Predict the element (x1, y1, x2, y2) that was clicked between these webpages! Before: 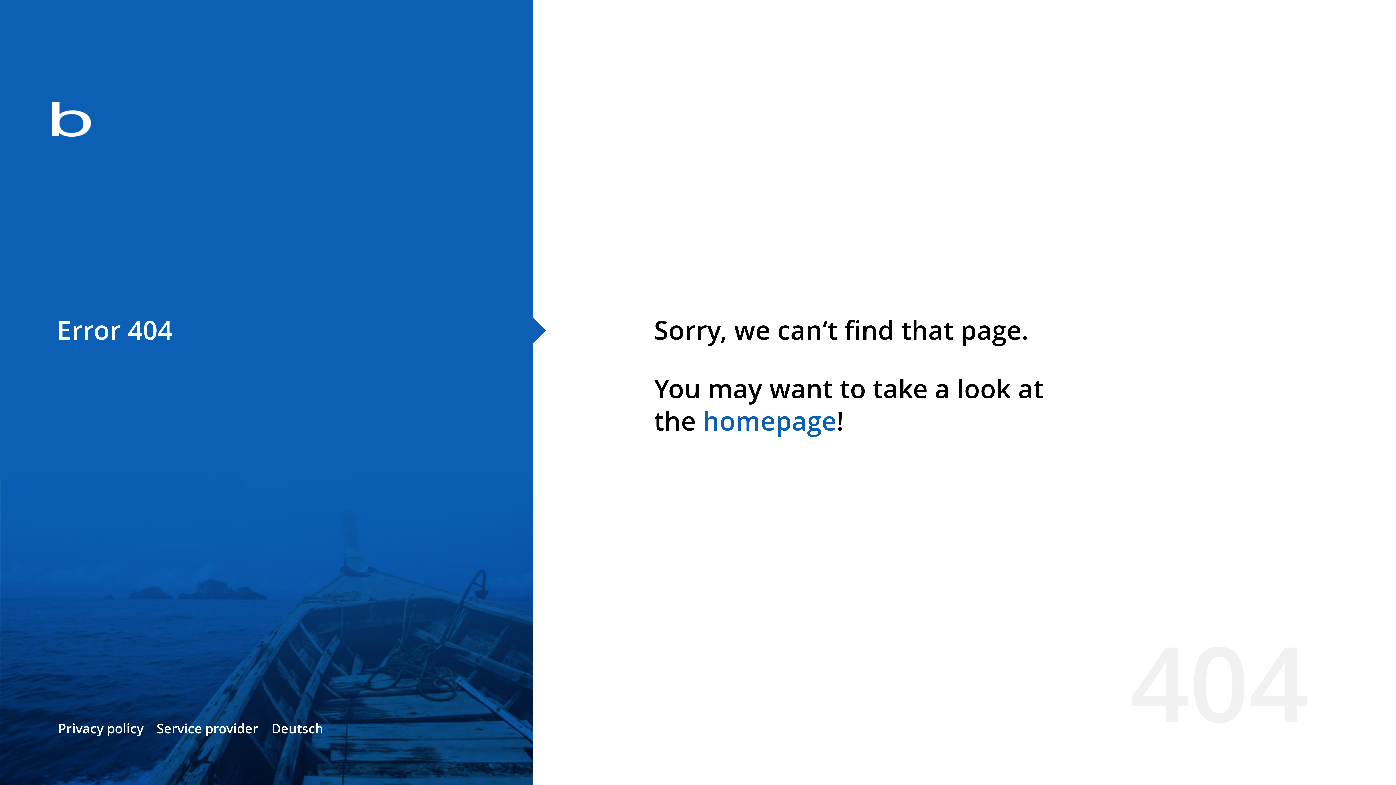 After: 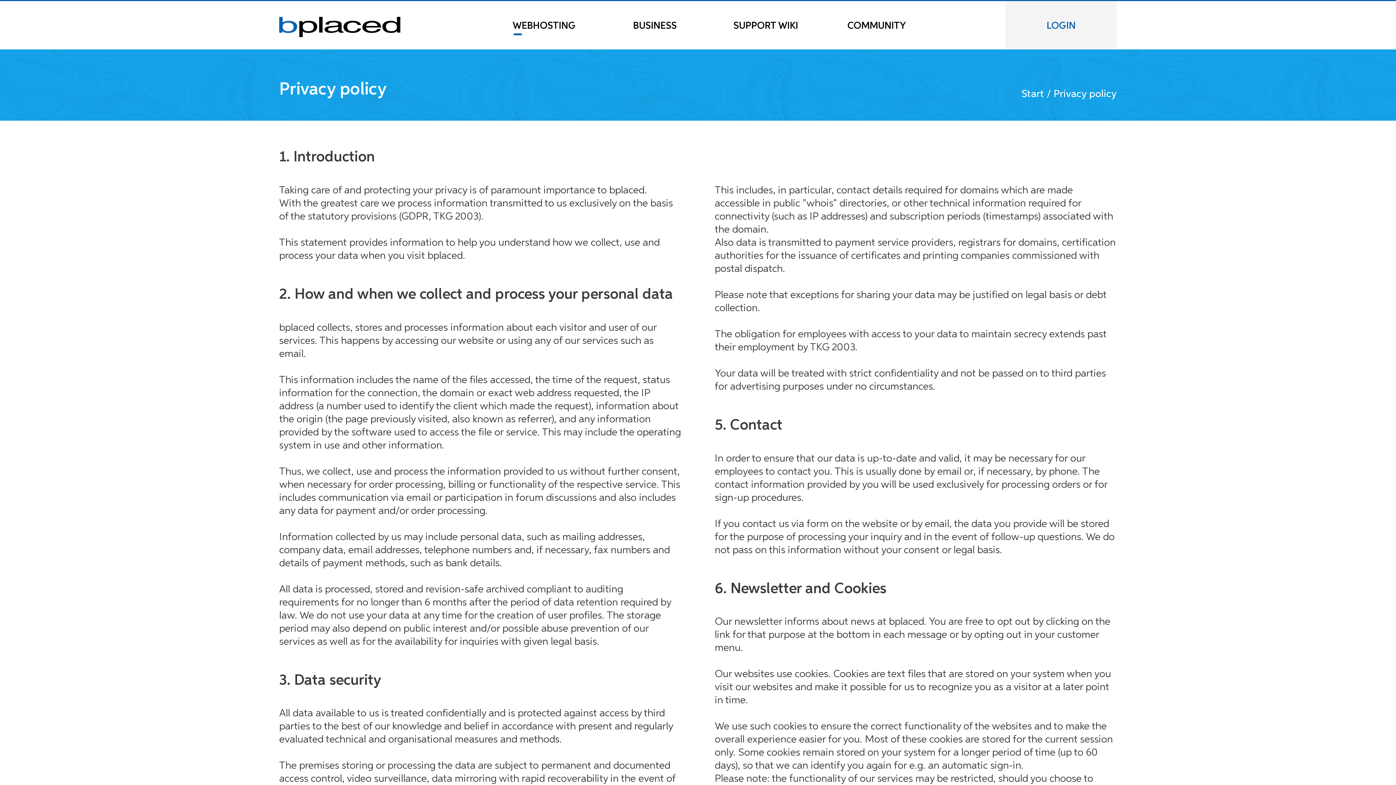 Action: bbox: (58, 720, 143, 737) label: Privacy policy